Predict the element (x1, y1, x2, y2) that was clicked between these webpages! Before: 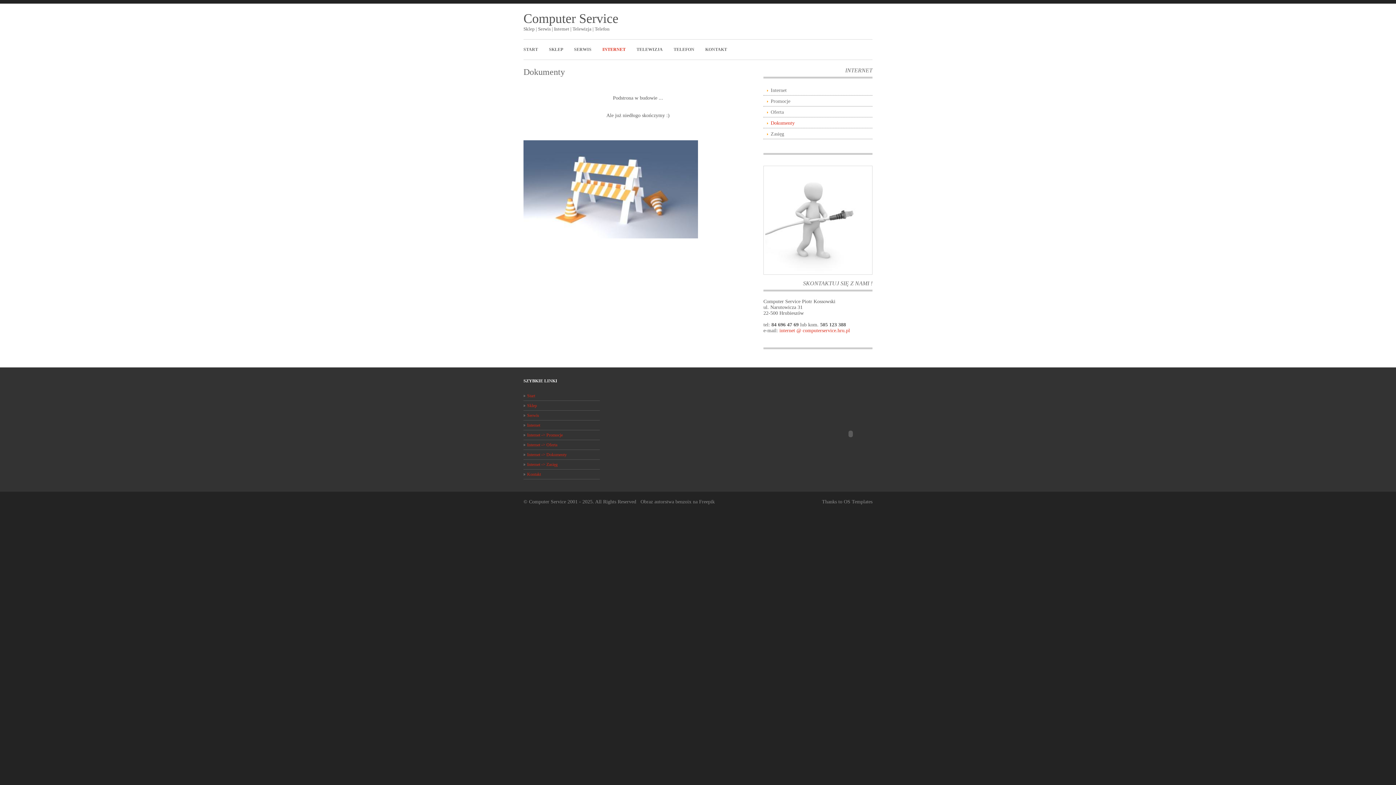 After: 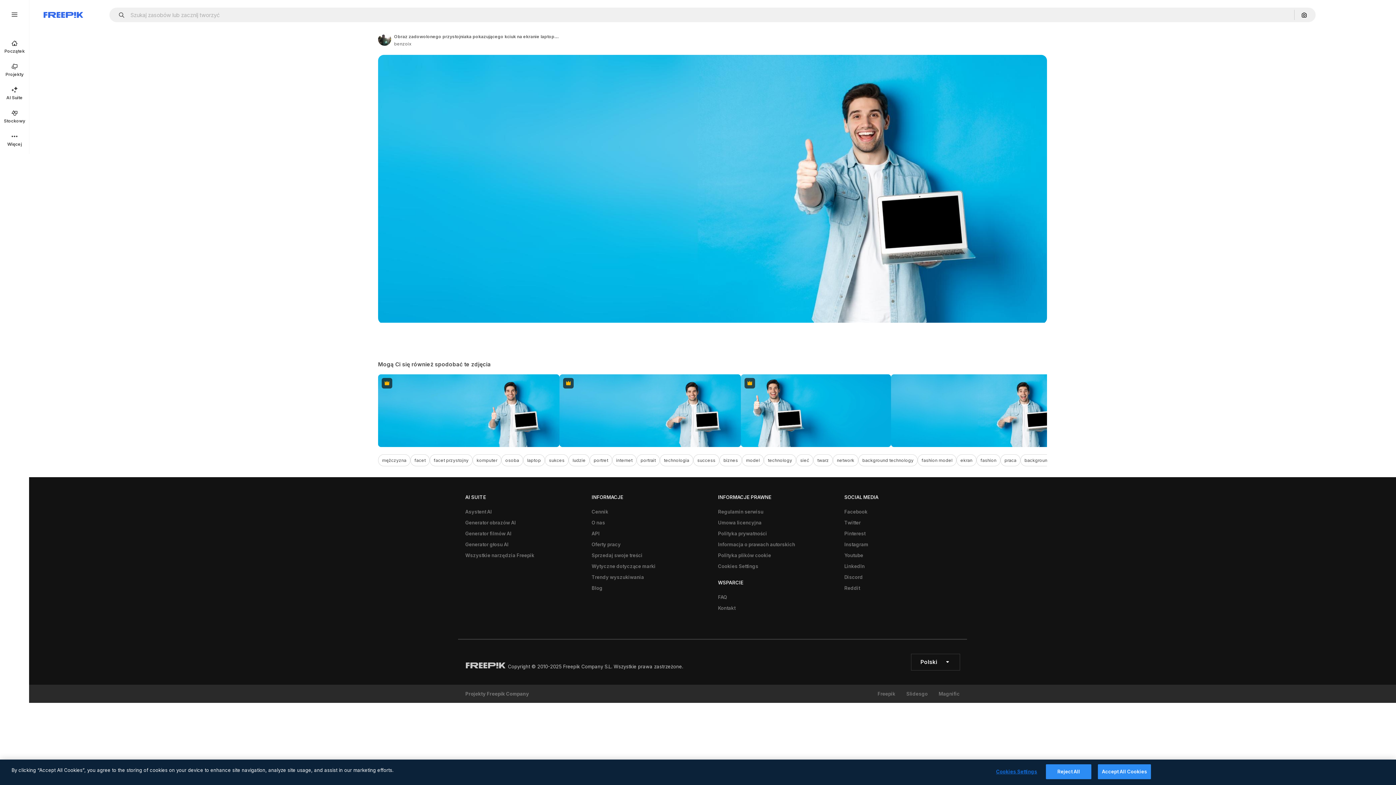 Action: bbox: (640, 499, 691, 504) label: Obraz autorstwa benzoix